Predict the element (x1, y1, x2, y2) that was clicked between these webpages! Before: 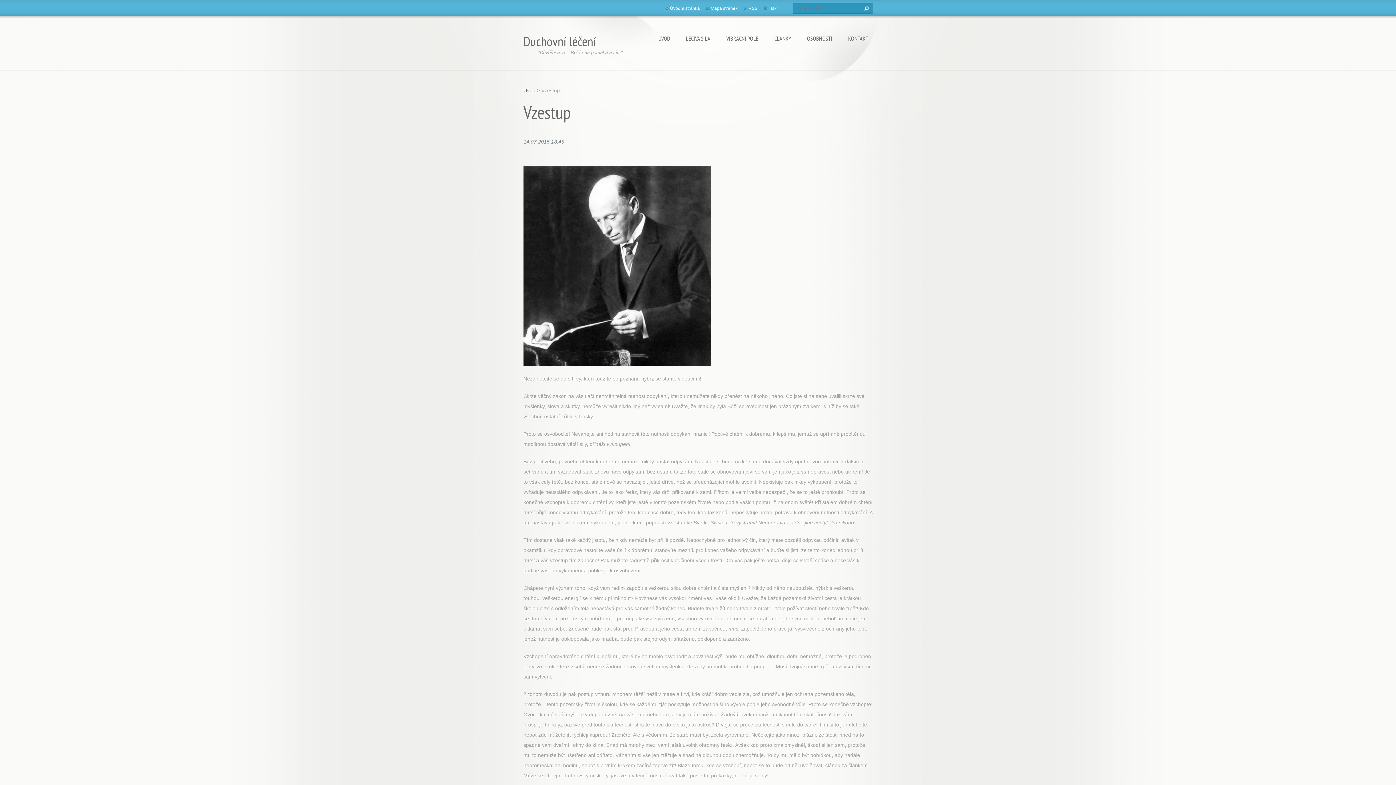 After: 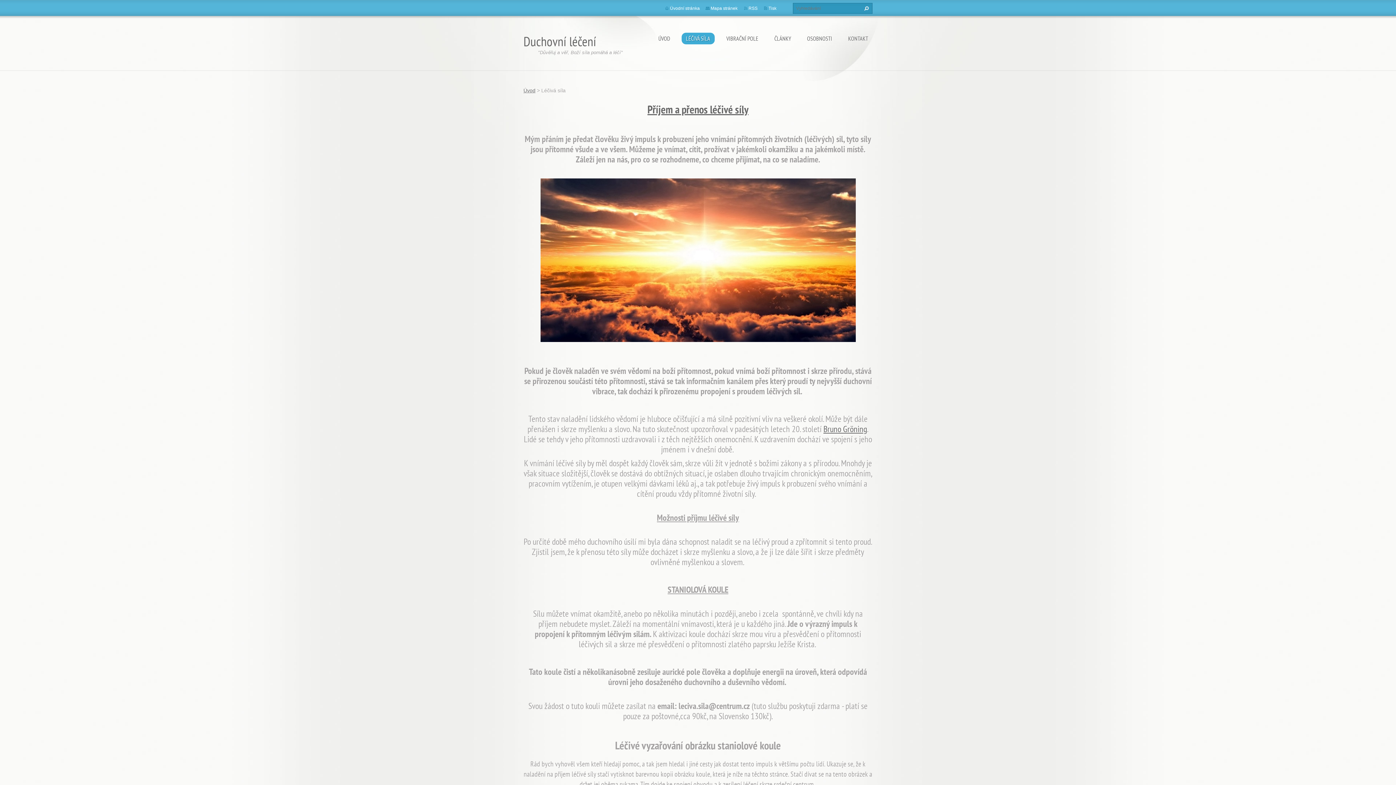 Action: label: LÉČIVÁ SÍLA bbox: (681, 32, 714, 44)